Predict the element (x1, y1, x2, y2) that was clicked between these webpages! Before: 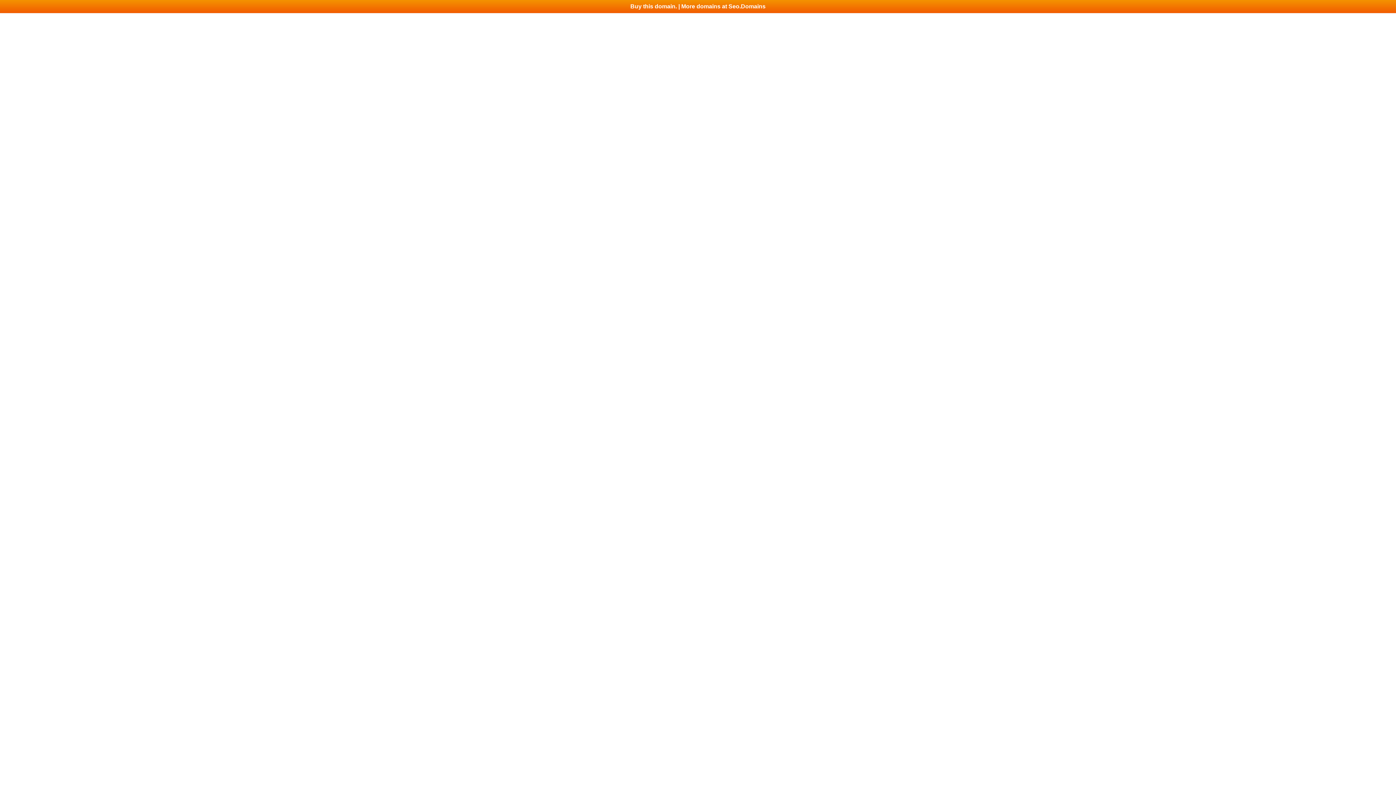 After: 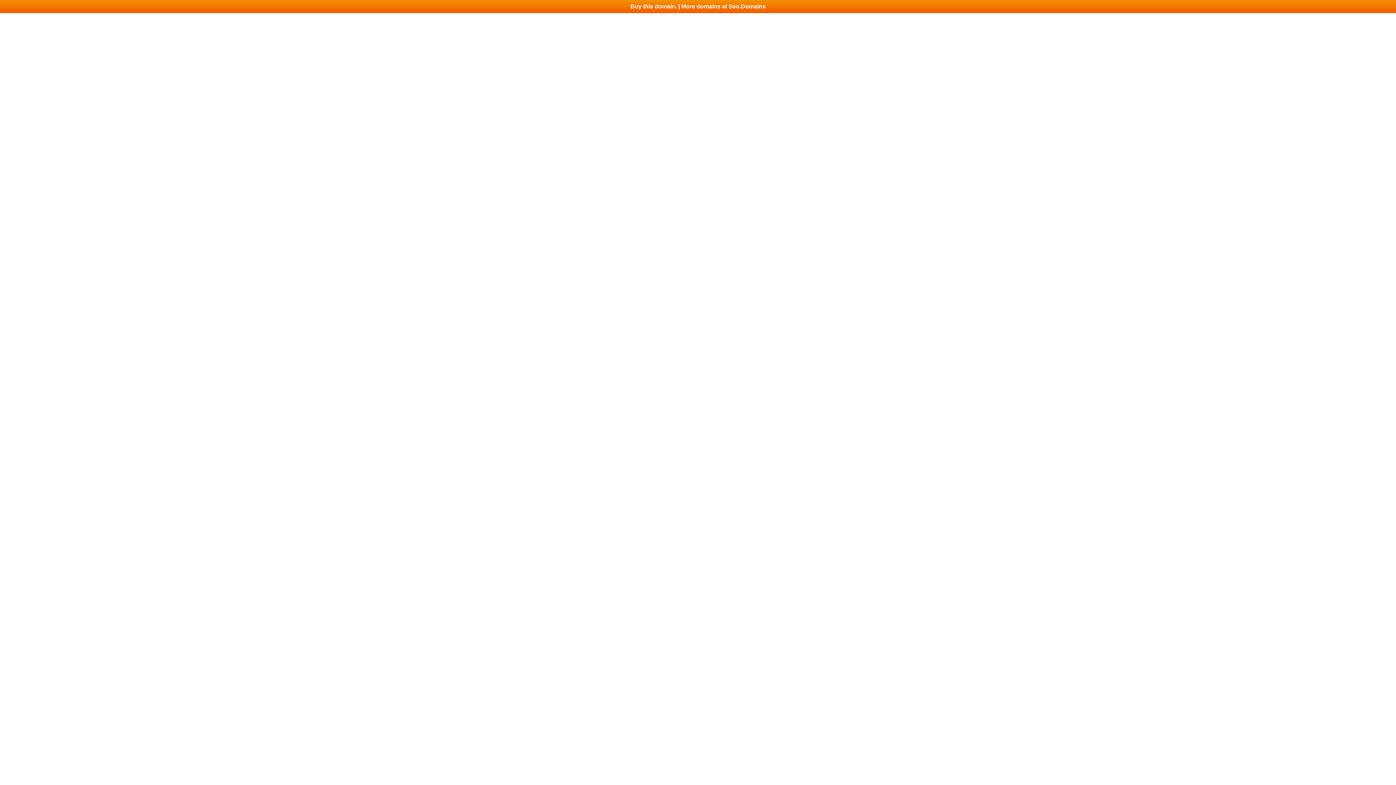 Action: bbox: (0, 0, 1396, 13) label: Buy this domain. | More domains at Seo.Domains